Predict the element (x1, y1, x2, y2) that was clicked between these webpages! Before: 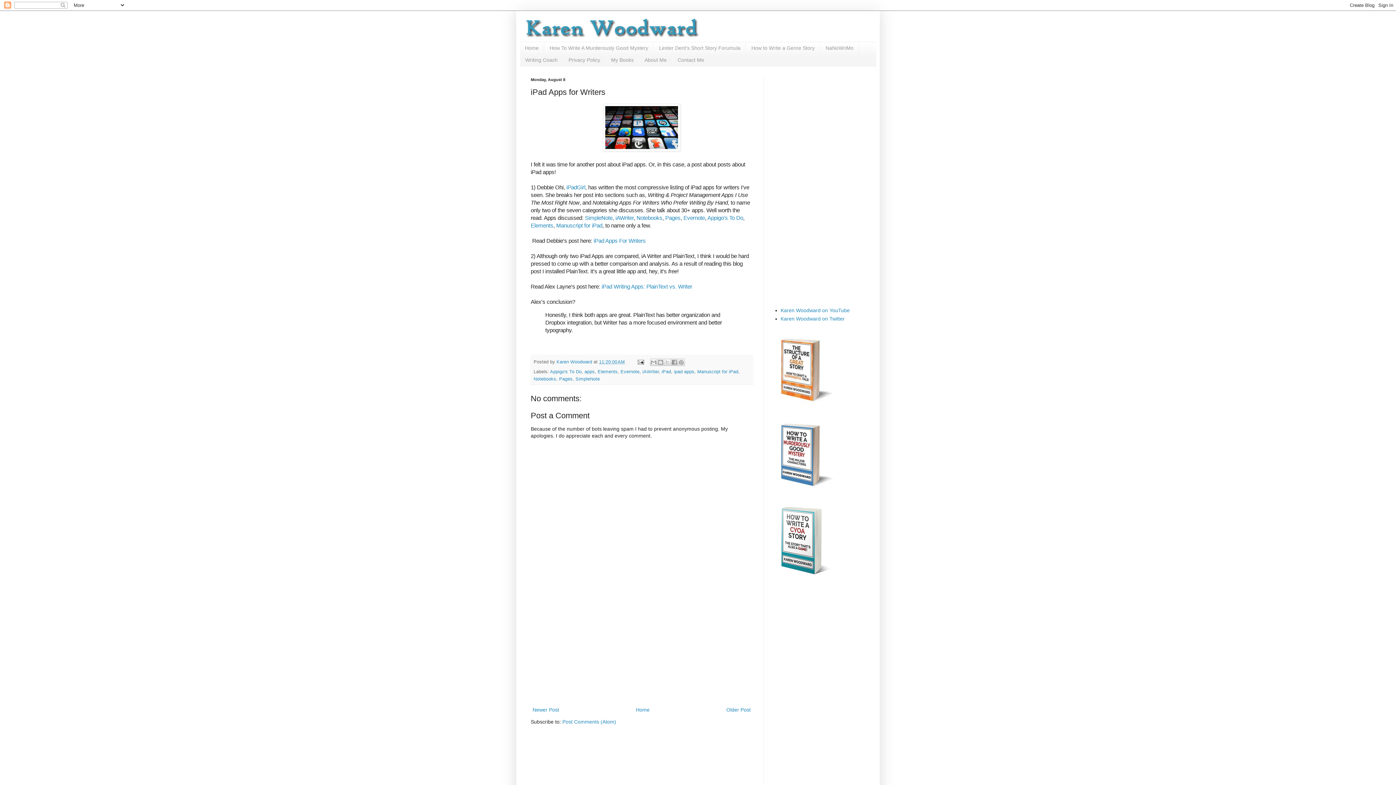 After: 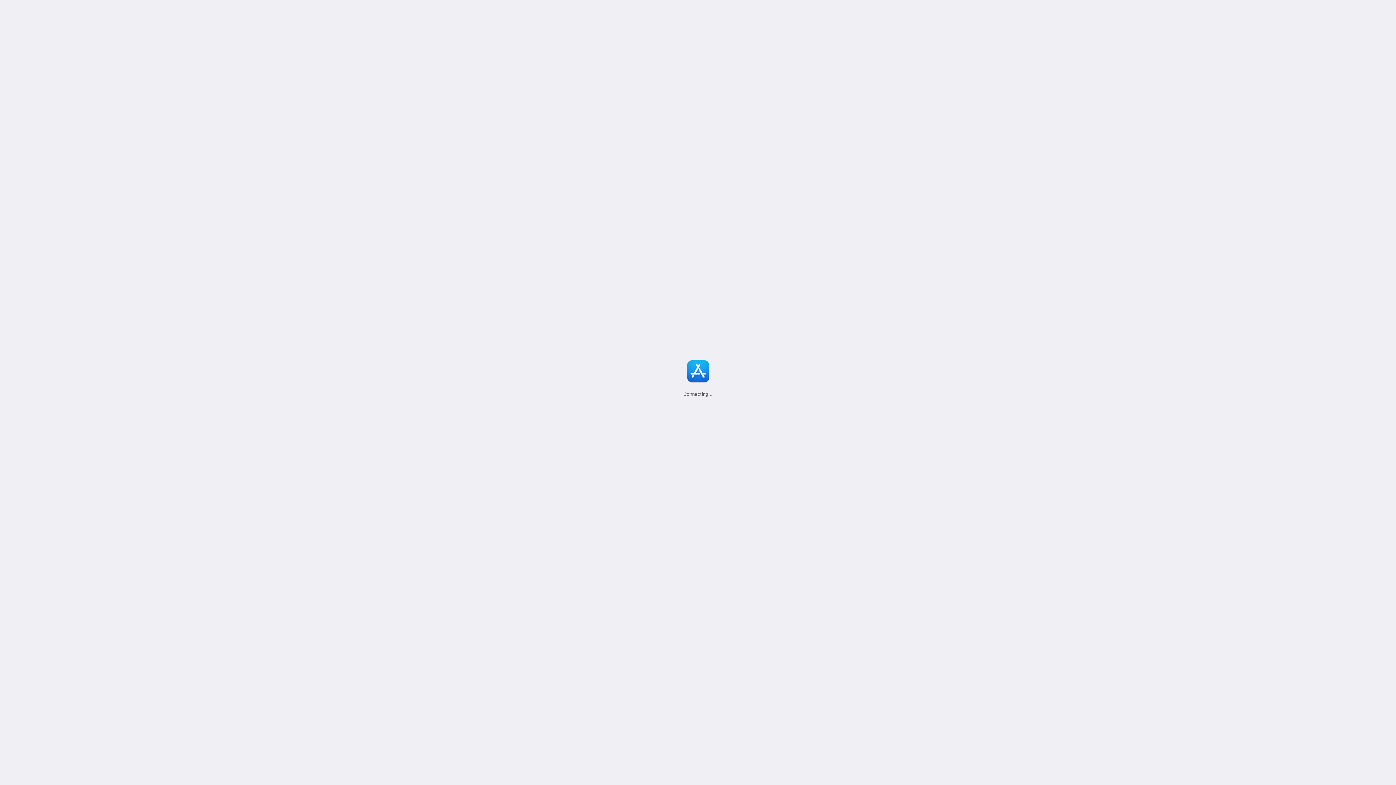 Action: label: iAWriter bbox: (615, 214, 633, 221)